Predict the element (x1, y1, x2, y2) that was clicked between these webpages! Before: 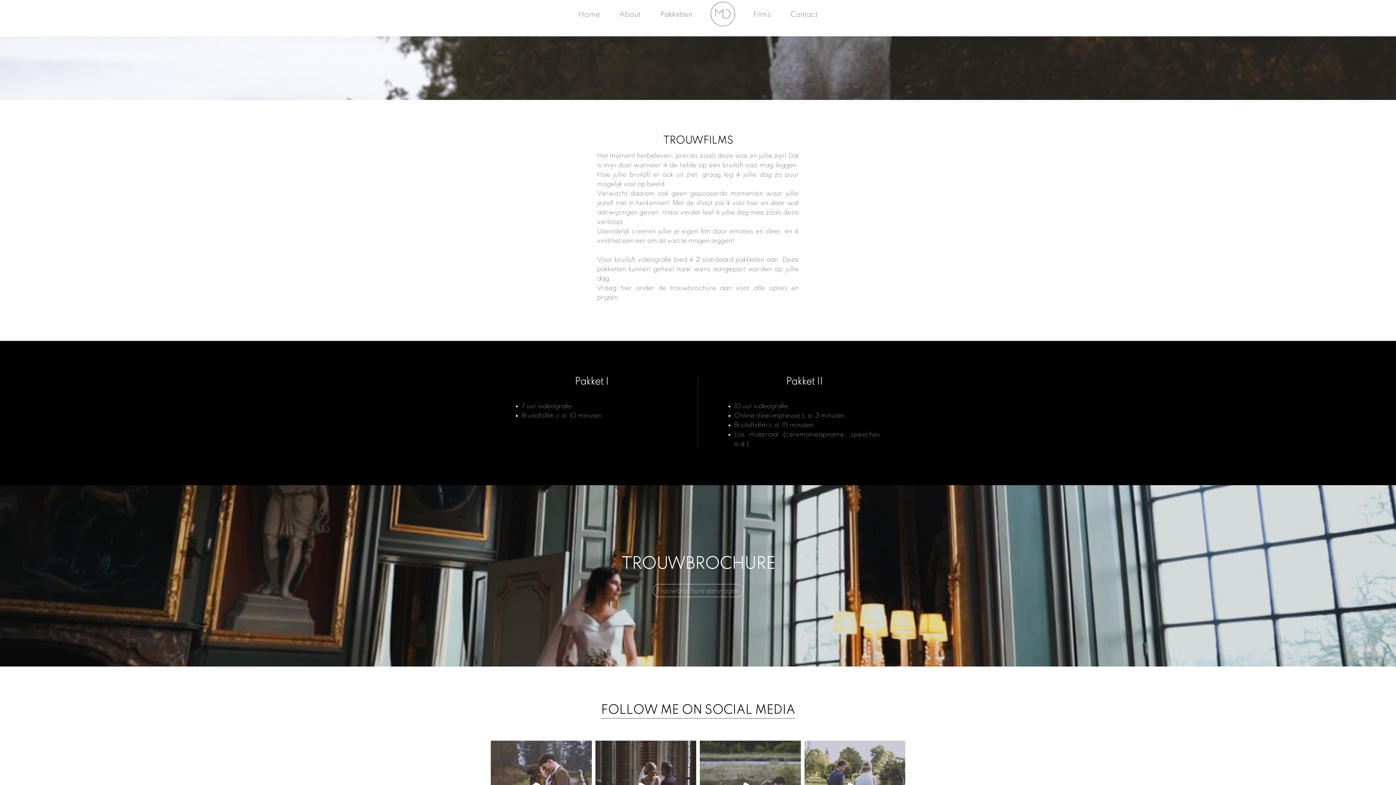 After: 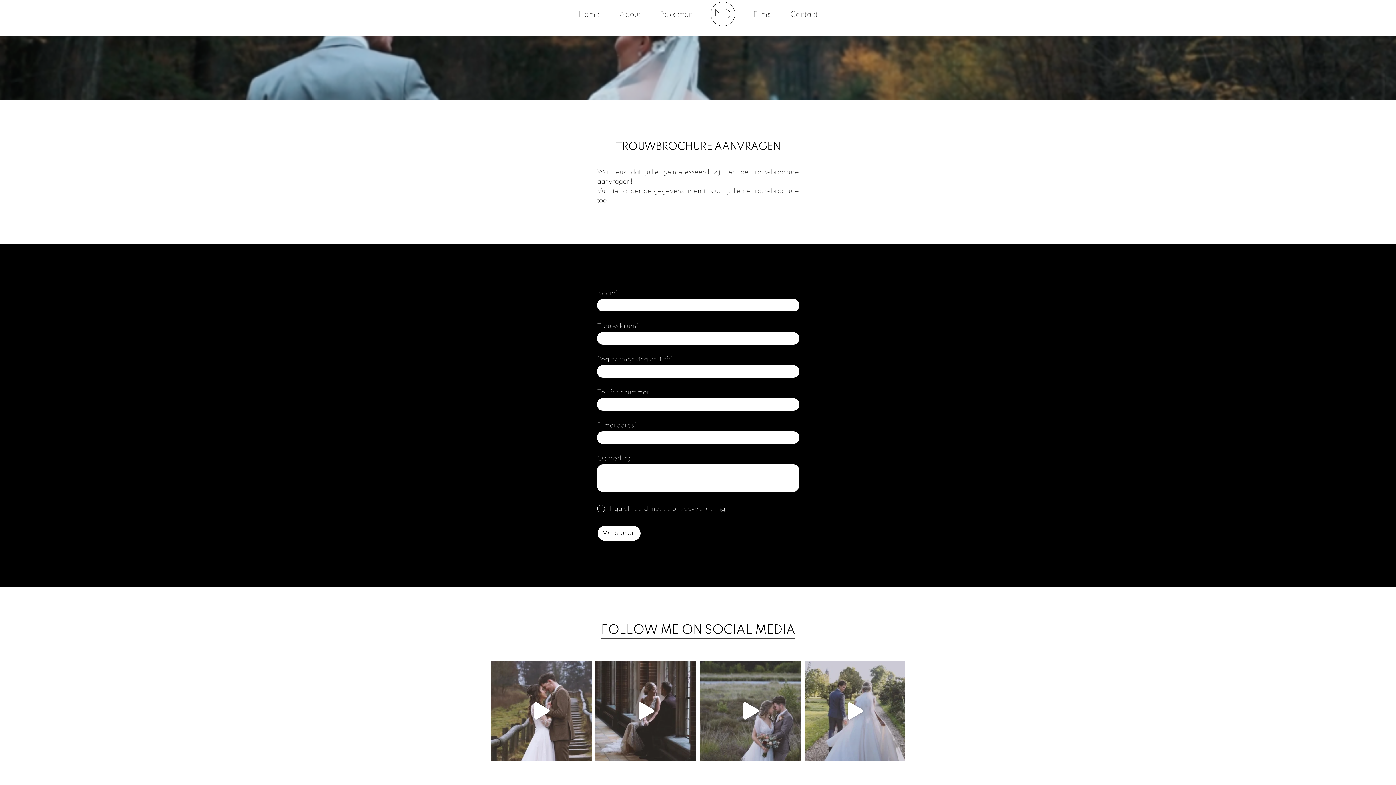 Action: bbox: (652, 584, 743, 597) label: Trouwbrochure aanvragen